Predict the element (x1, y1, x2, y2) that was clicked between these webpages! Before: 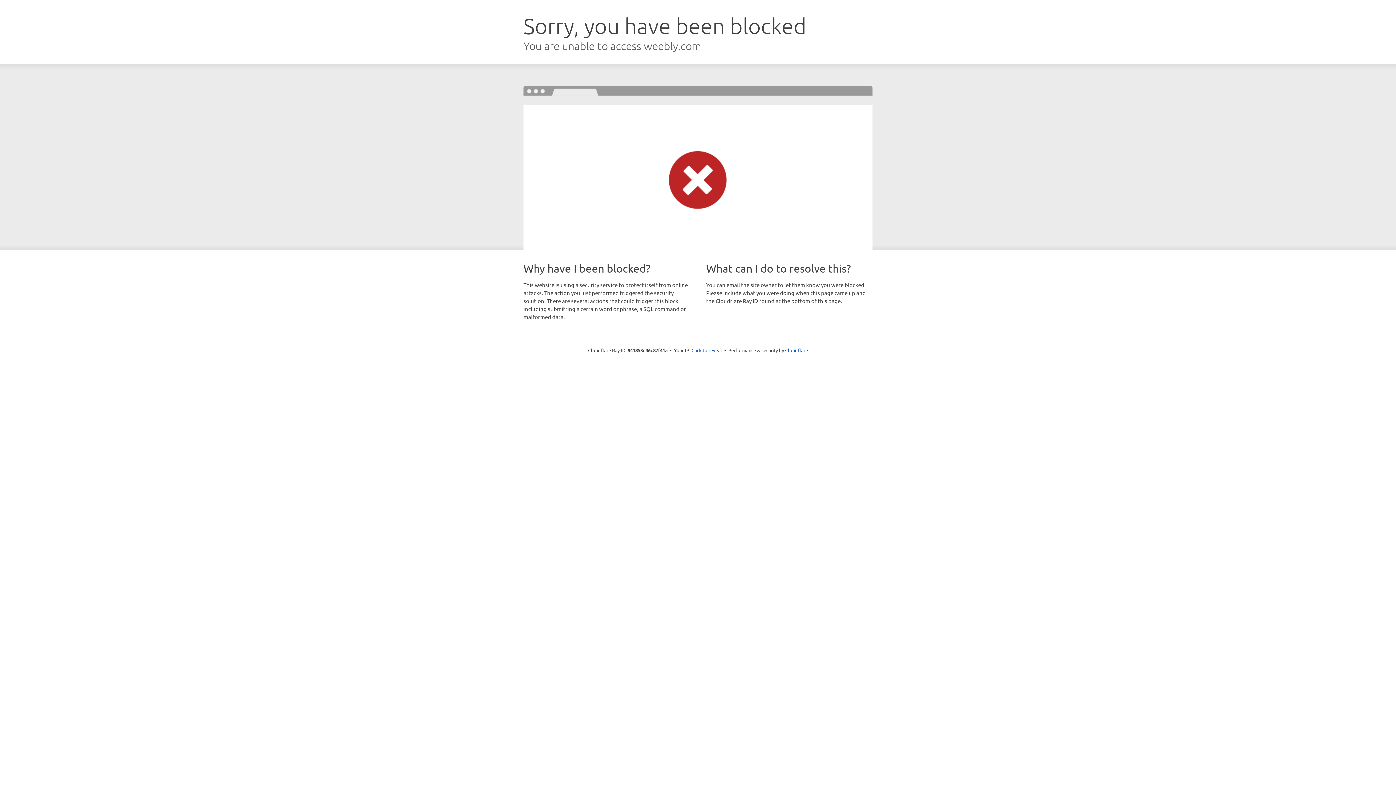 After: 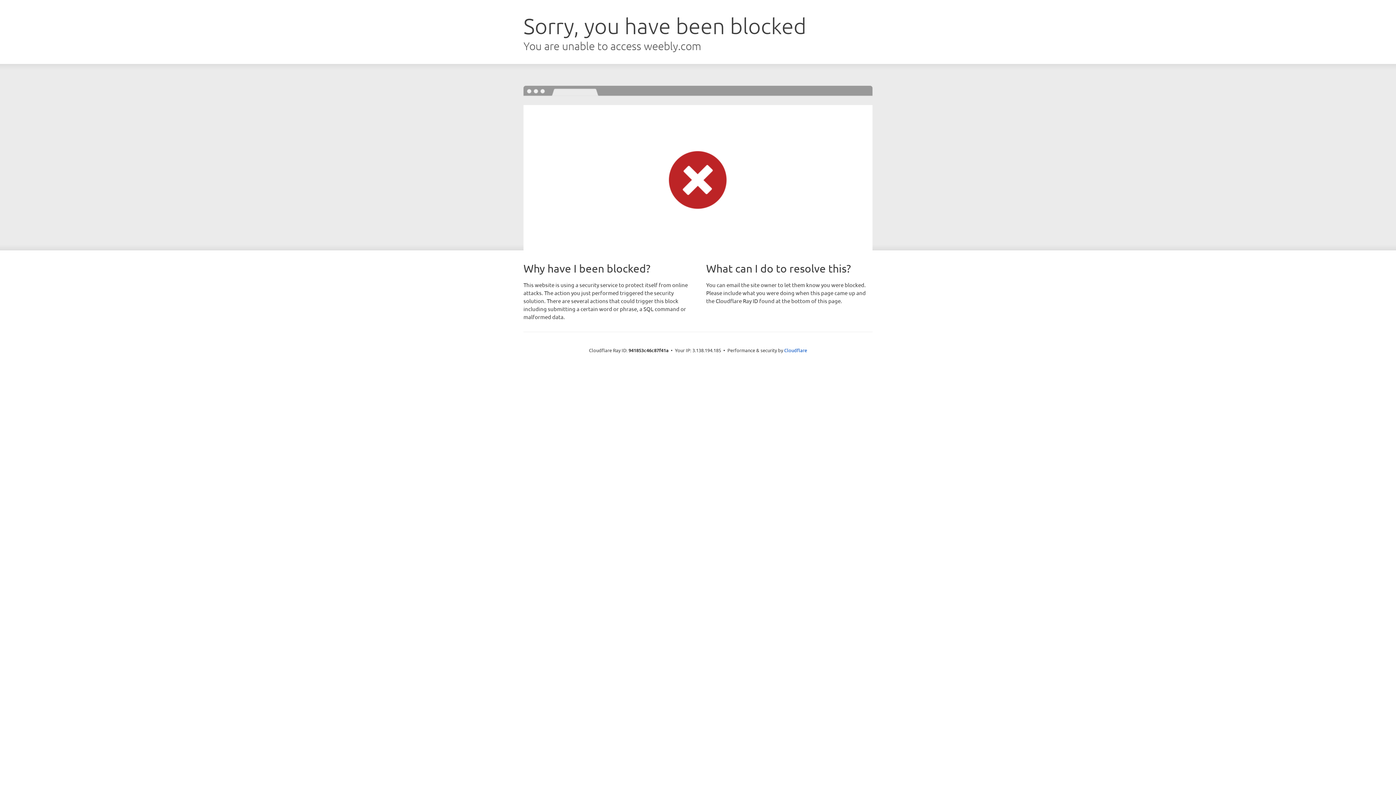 Action: label: Click to reveal bbox: (691, 346, 722, 353)